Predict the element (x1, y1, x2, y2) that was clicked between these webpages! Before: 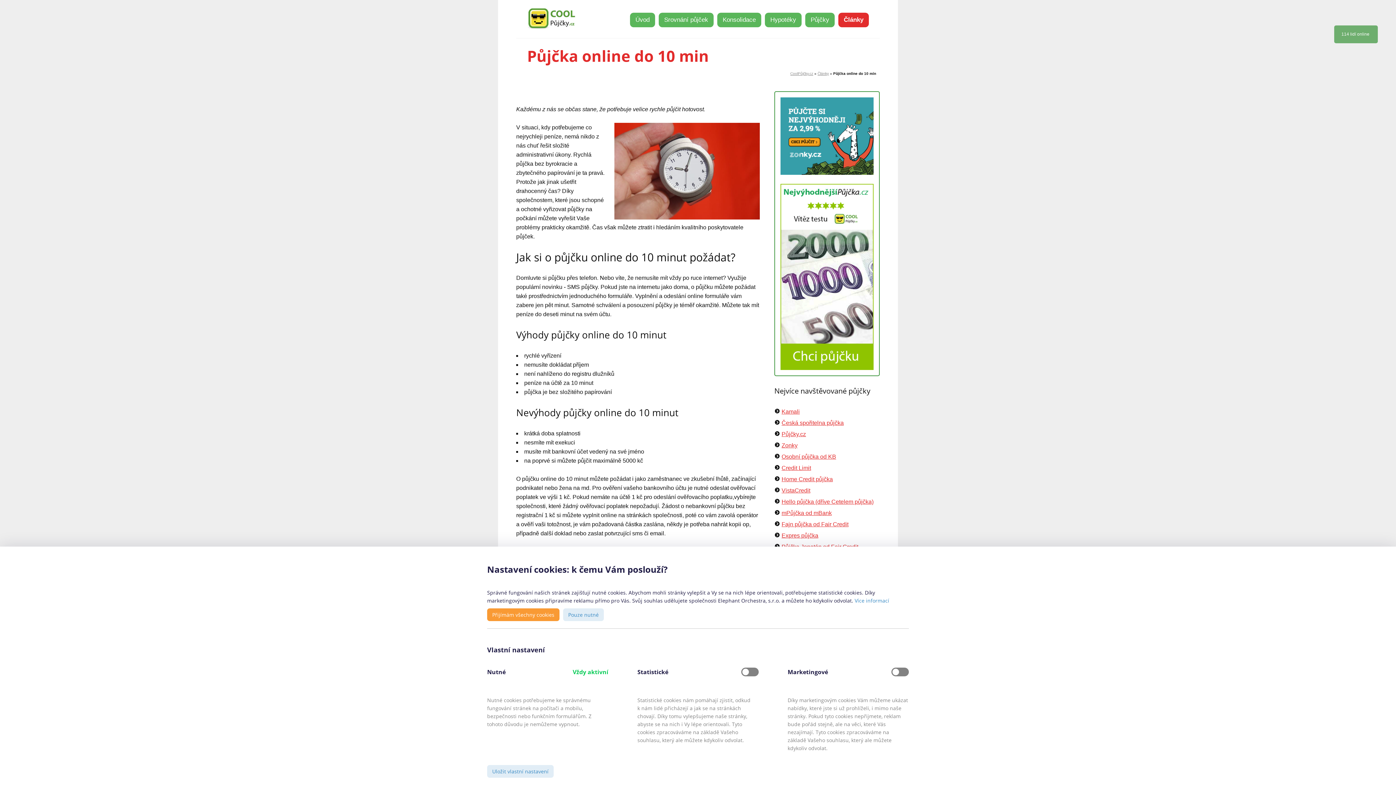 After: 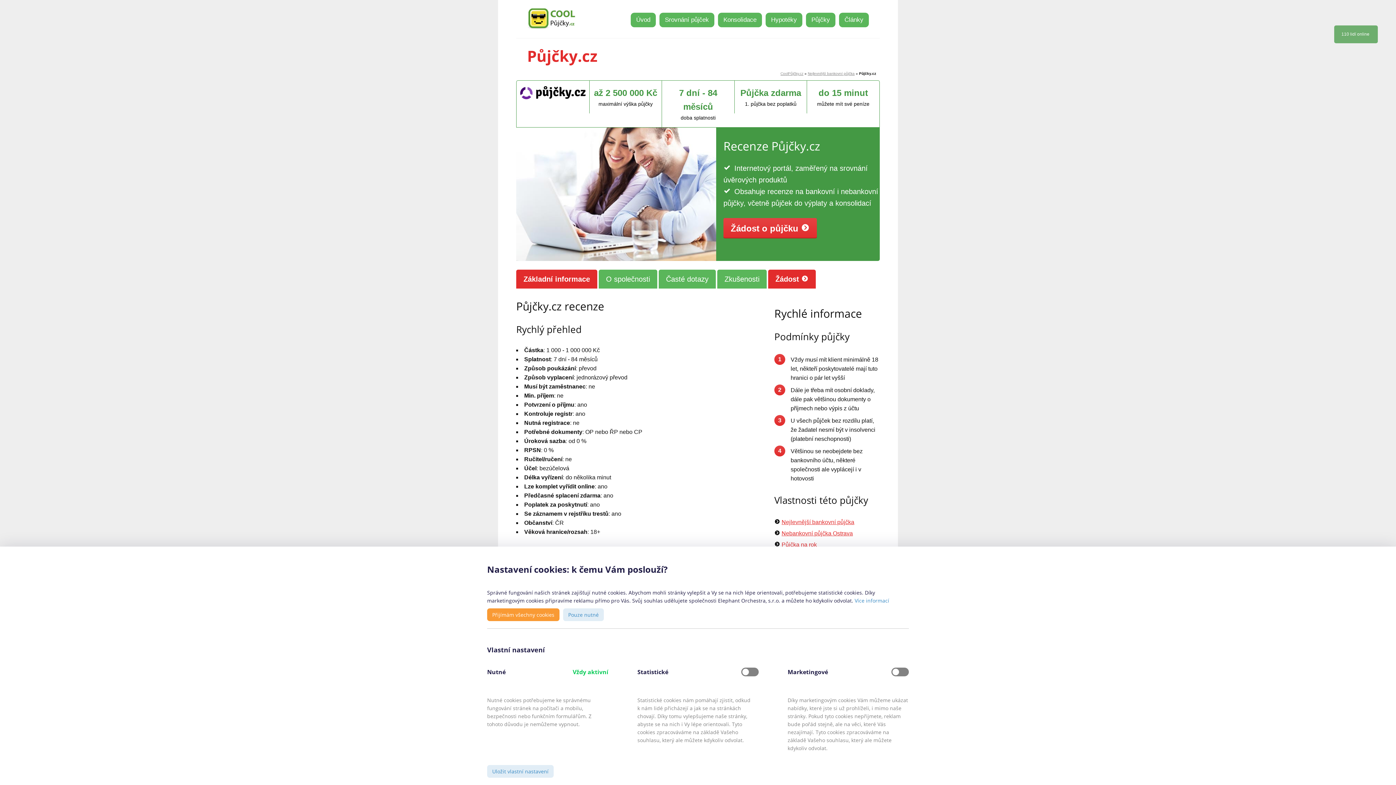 Action: bbox: (781, 431, 806, 437) label: Půjčky.cz